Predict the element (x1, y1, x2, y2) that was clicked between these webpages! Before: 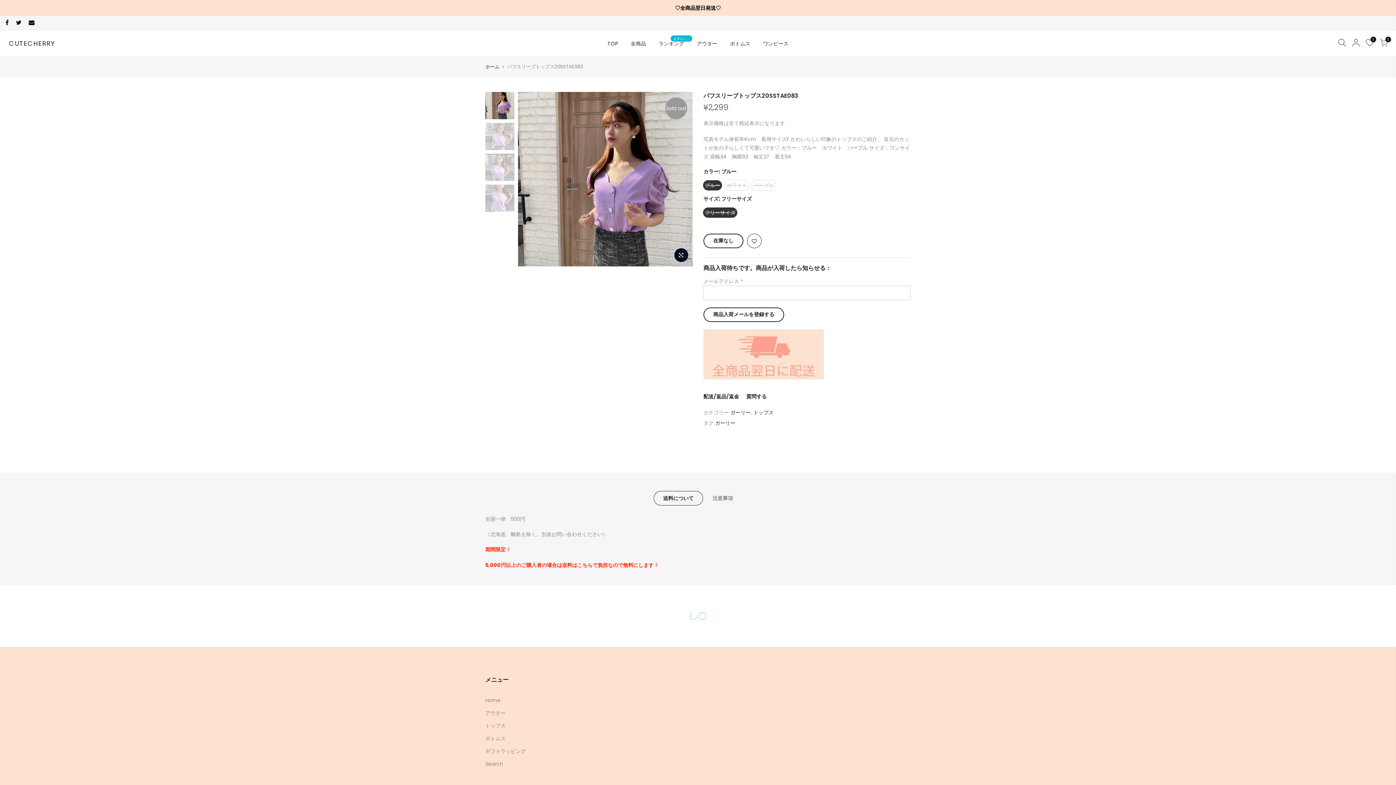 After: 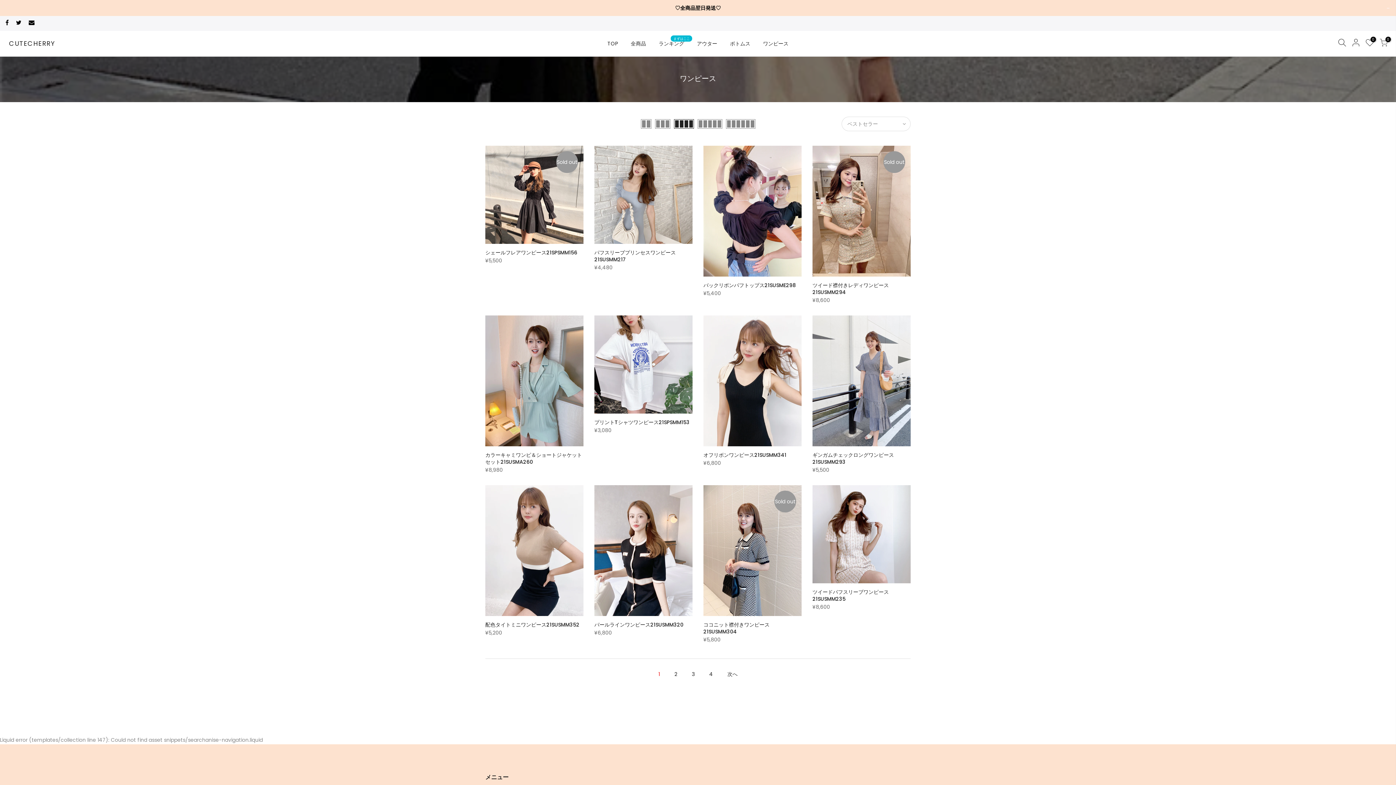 Action: bbox: (756, 30, 795, 56) label: ワンピース